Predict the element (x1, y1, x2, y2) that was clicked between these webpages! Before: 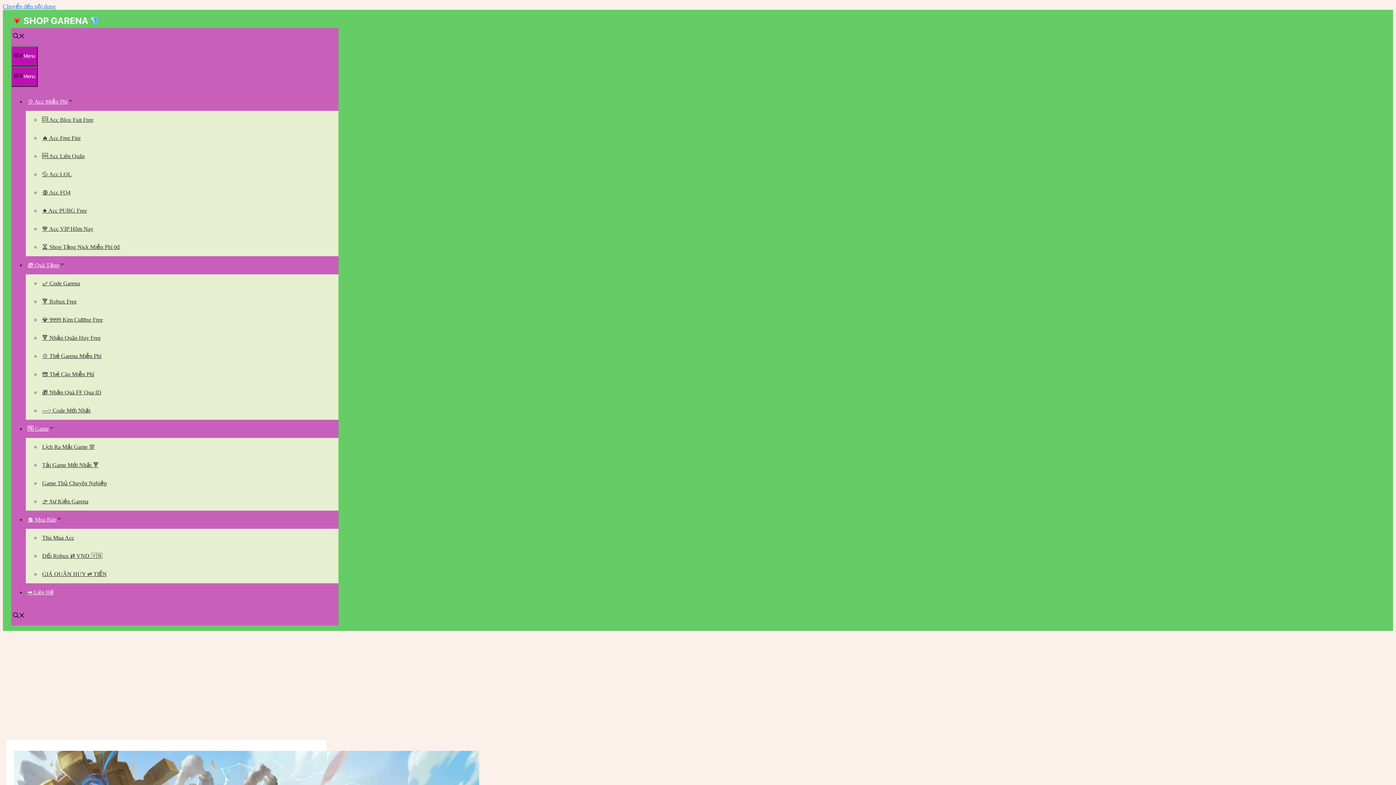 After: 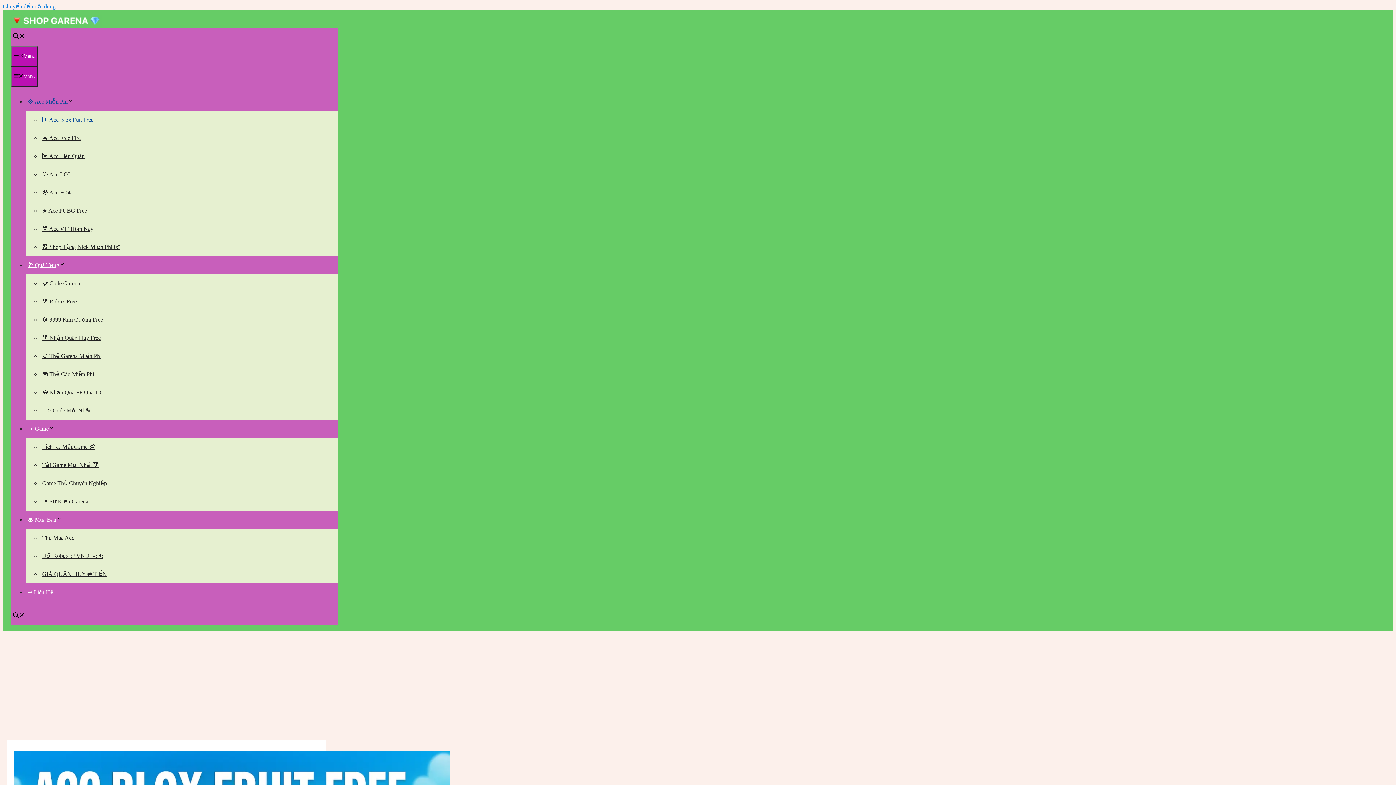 Action: label: 🆔 Acc Blox Fuit Free bbox: (40, 113, 95, 126)